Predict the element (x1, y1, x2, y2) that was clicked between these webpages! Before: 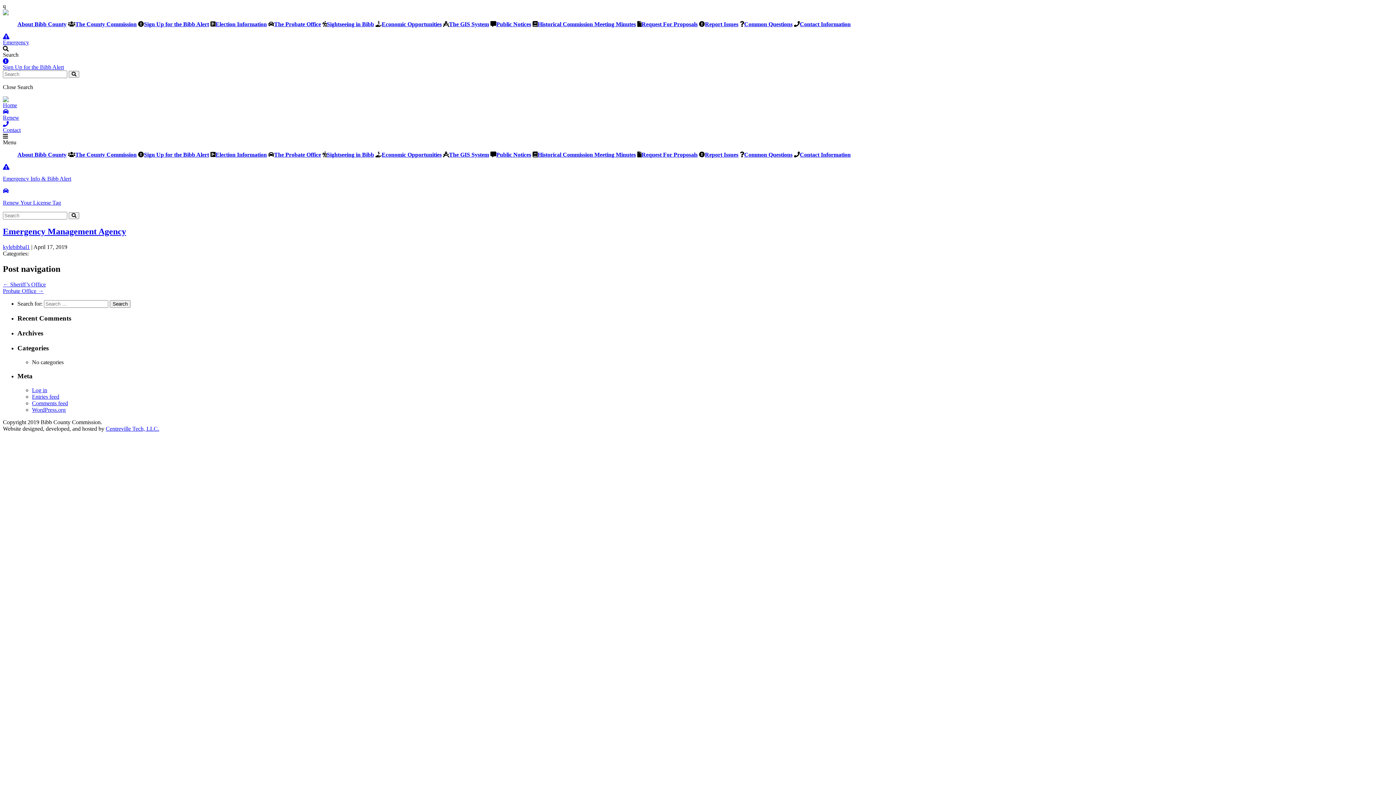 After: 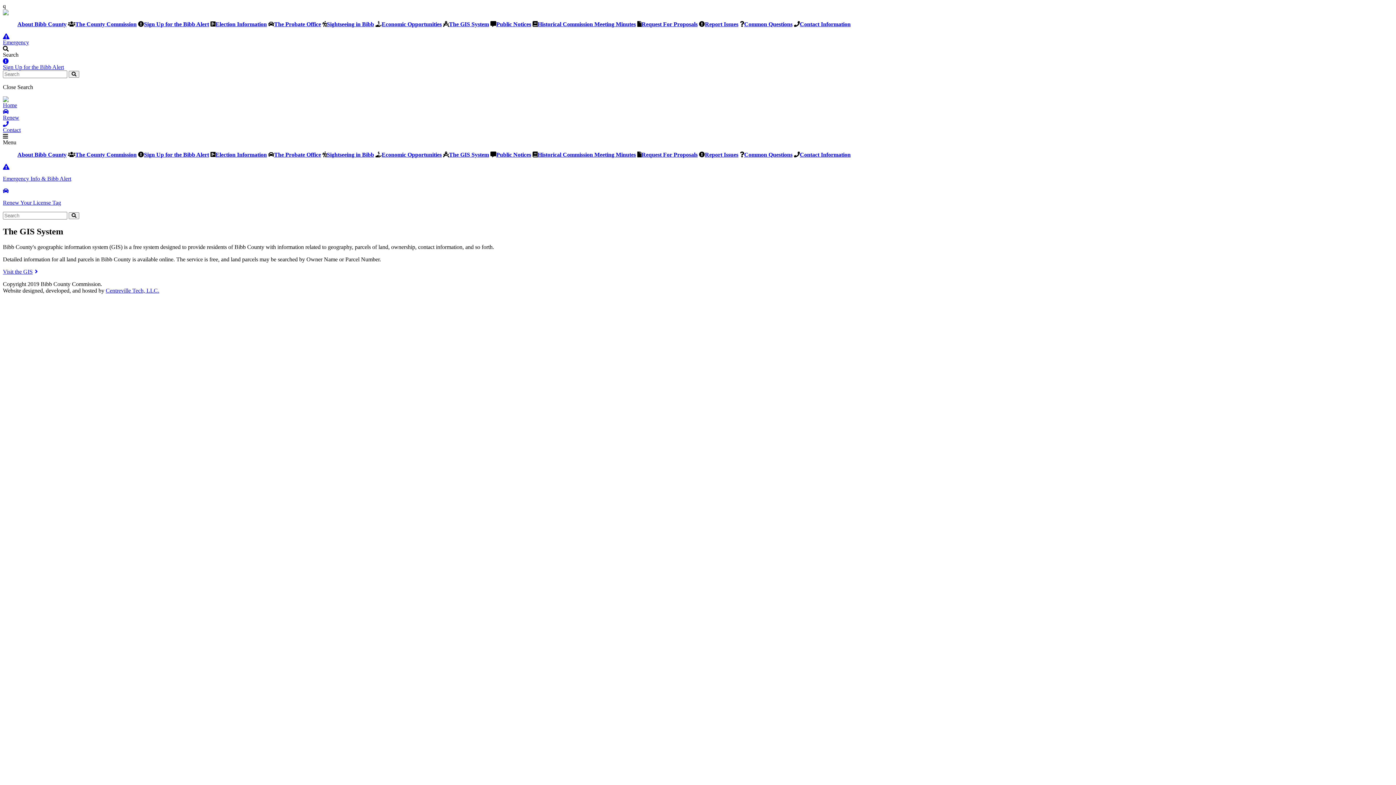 Action: label: The GIS System bbox: (449, 151, 489, 157)